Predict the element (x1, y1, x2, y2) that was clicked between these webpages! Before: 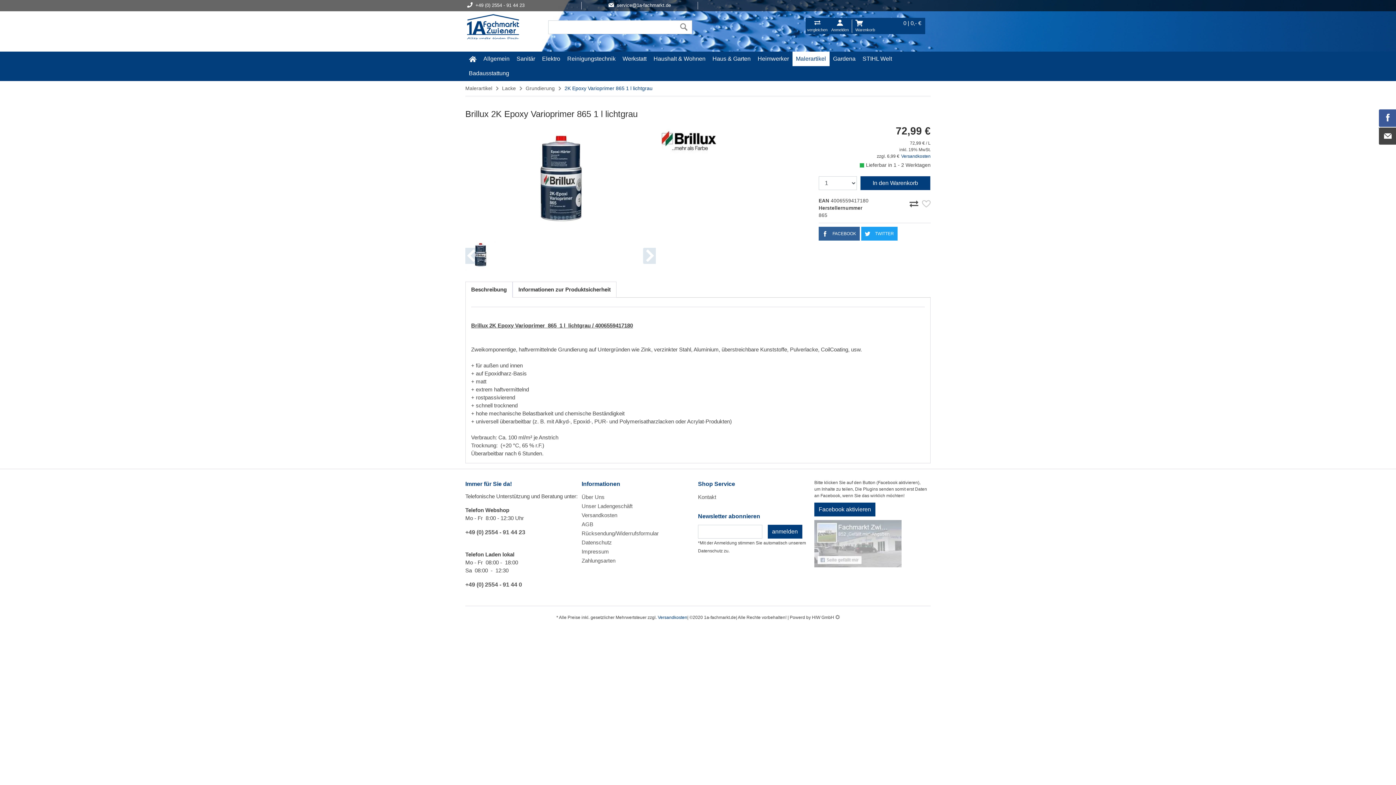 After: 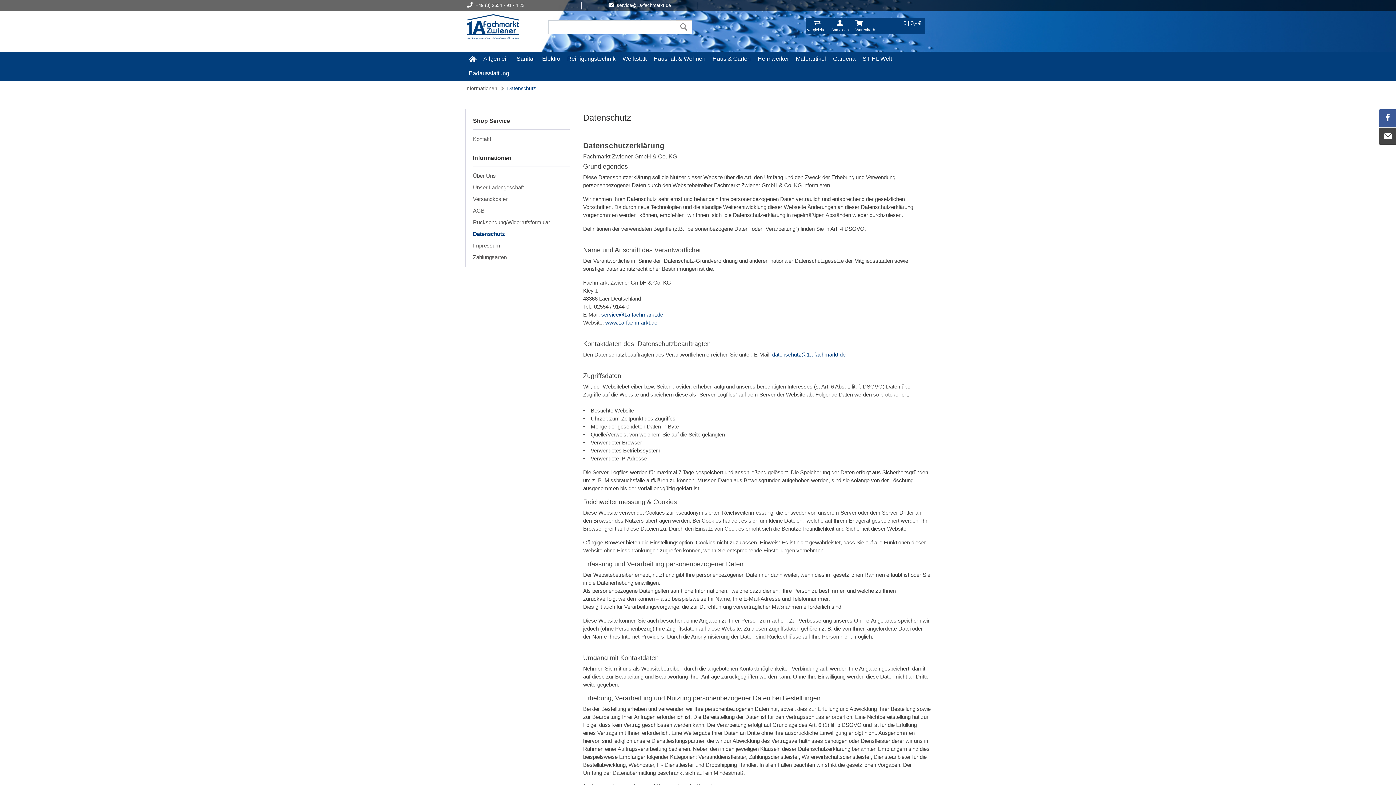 Action: bbox: (581, 539, 612, 545) label: Datenschutz